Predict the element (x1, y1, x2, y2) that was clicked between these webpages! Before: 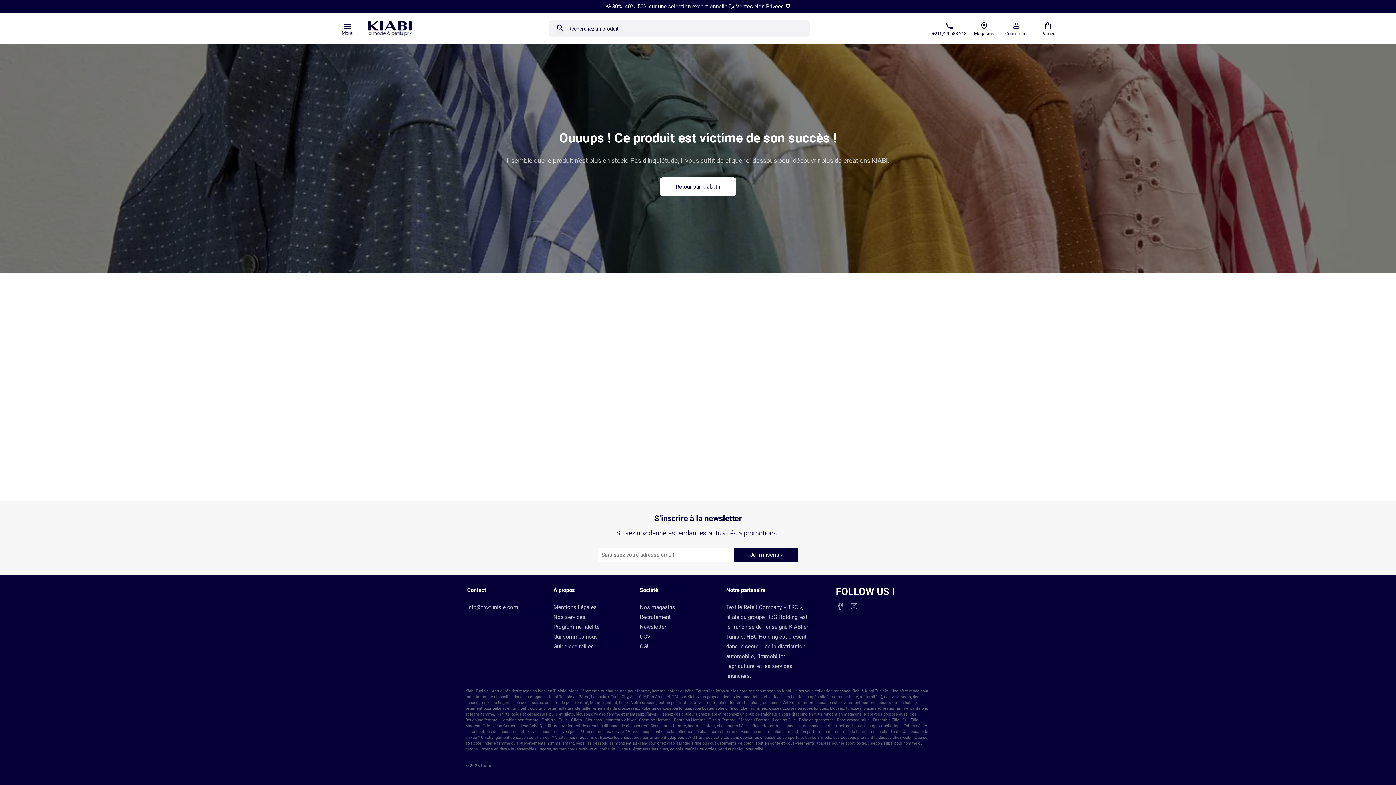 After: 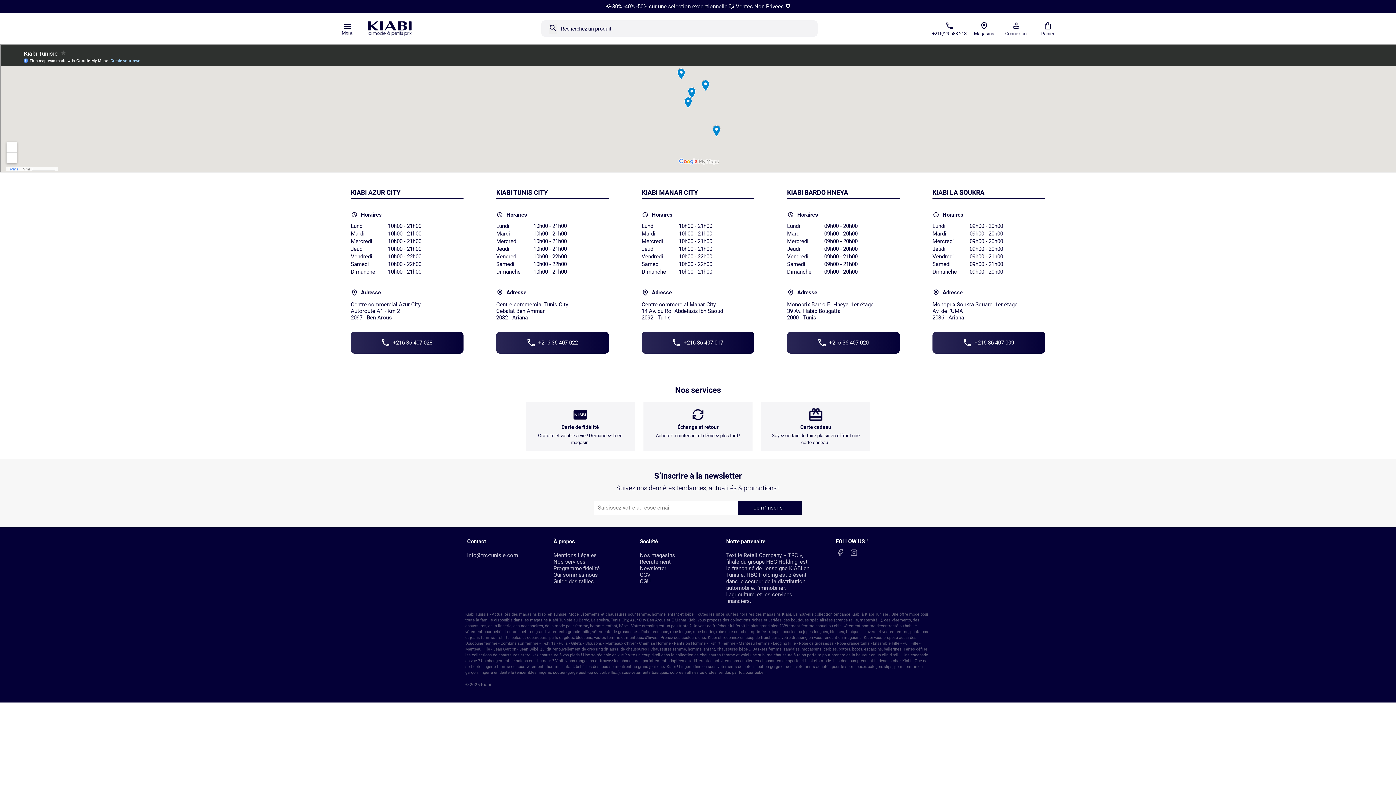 Action: label: Nos magasins bbox: (640, 604, 675, 610)